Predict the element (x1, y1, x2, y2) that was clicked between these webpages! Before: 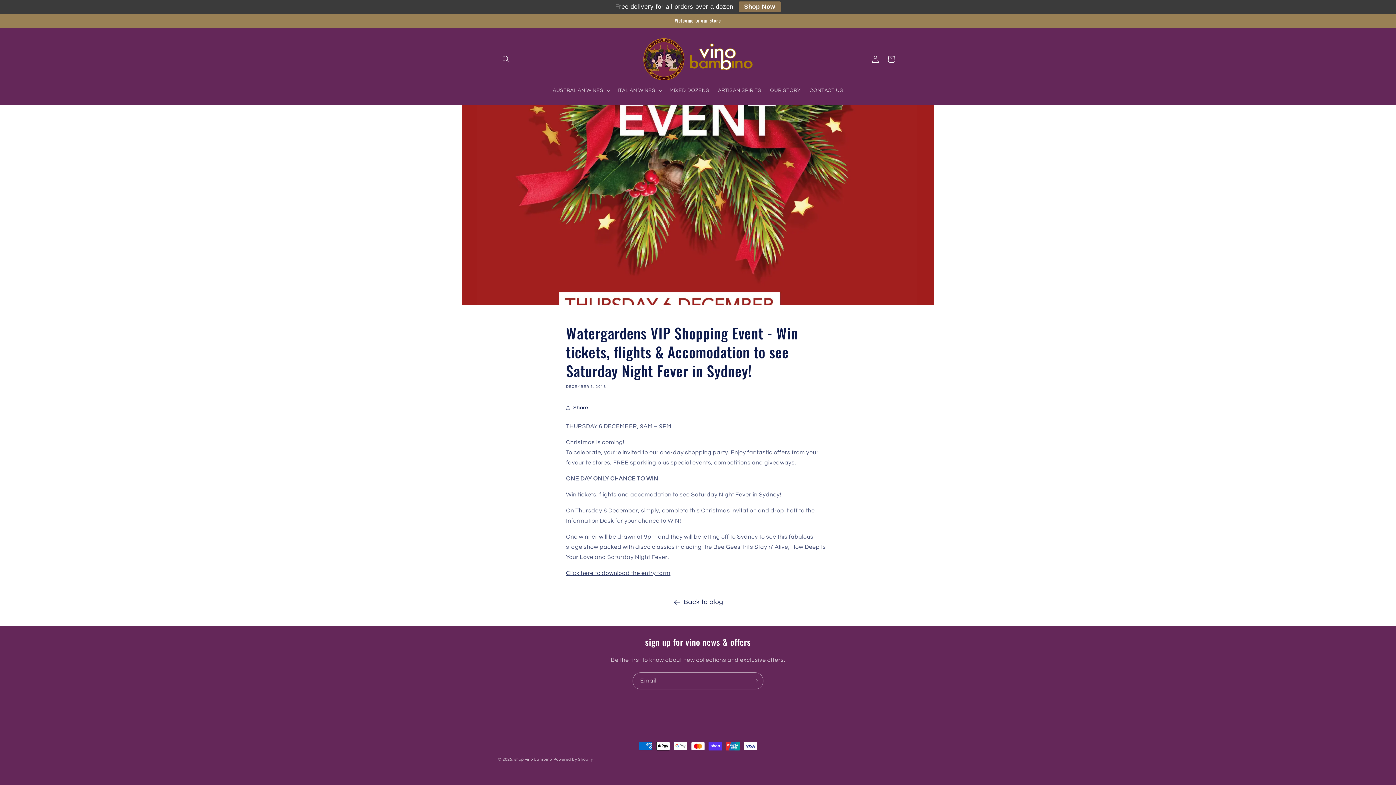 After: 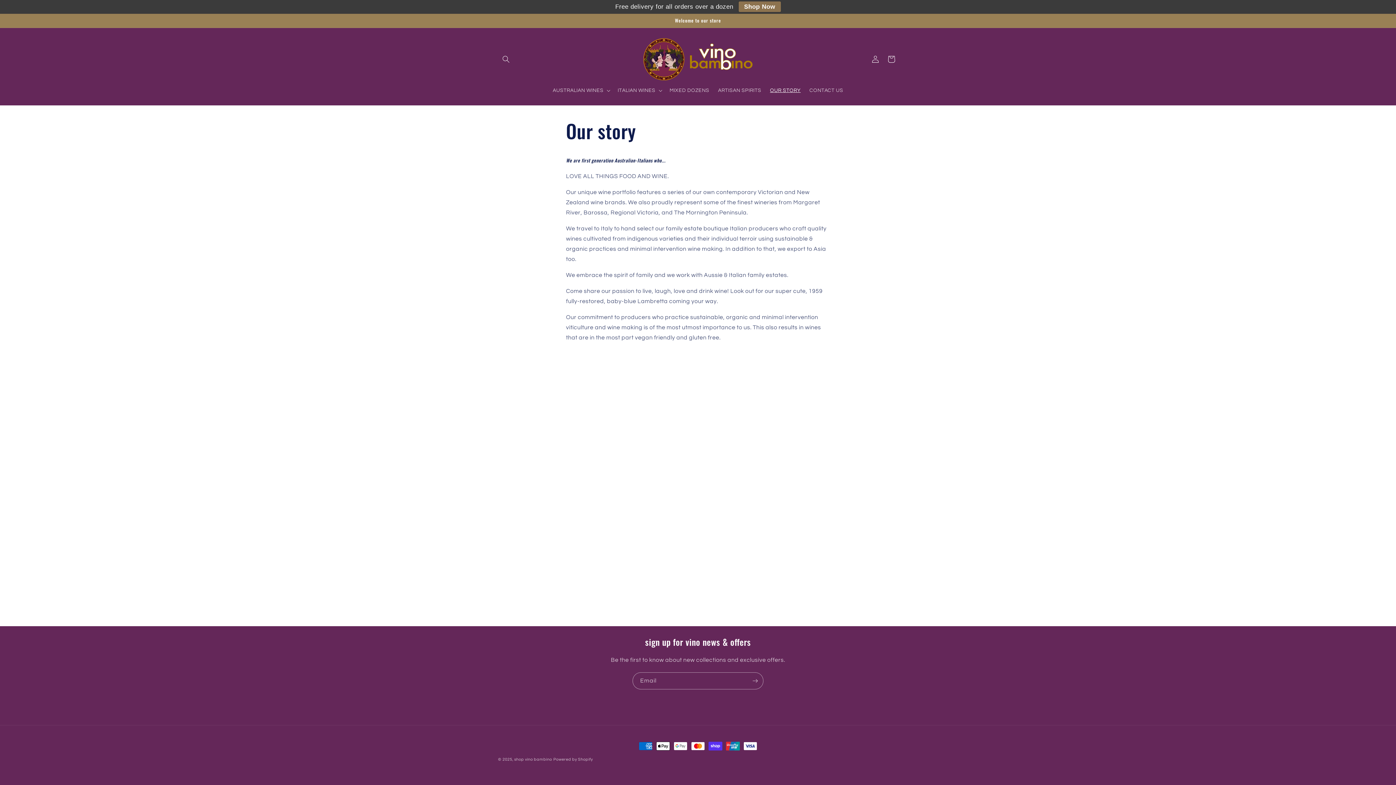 Action: bbox: (765, 82, 805, 98) label: OUR STORY